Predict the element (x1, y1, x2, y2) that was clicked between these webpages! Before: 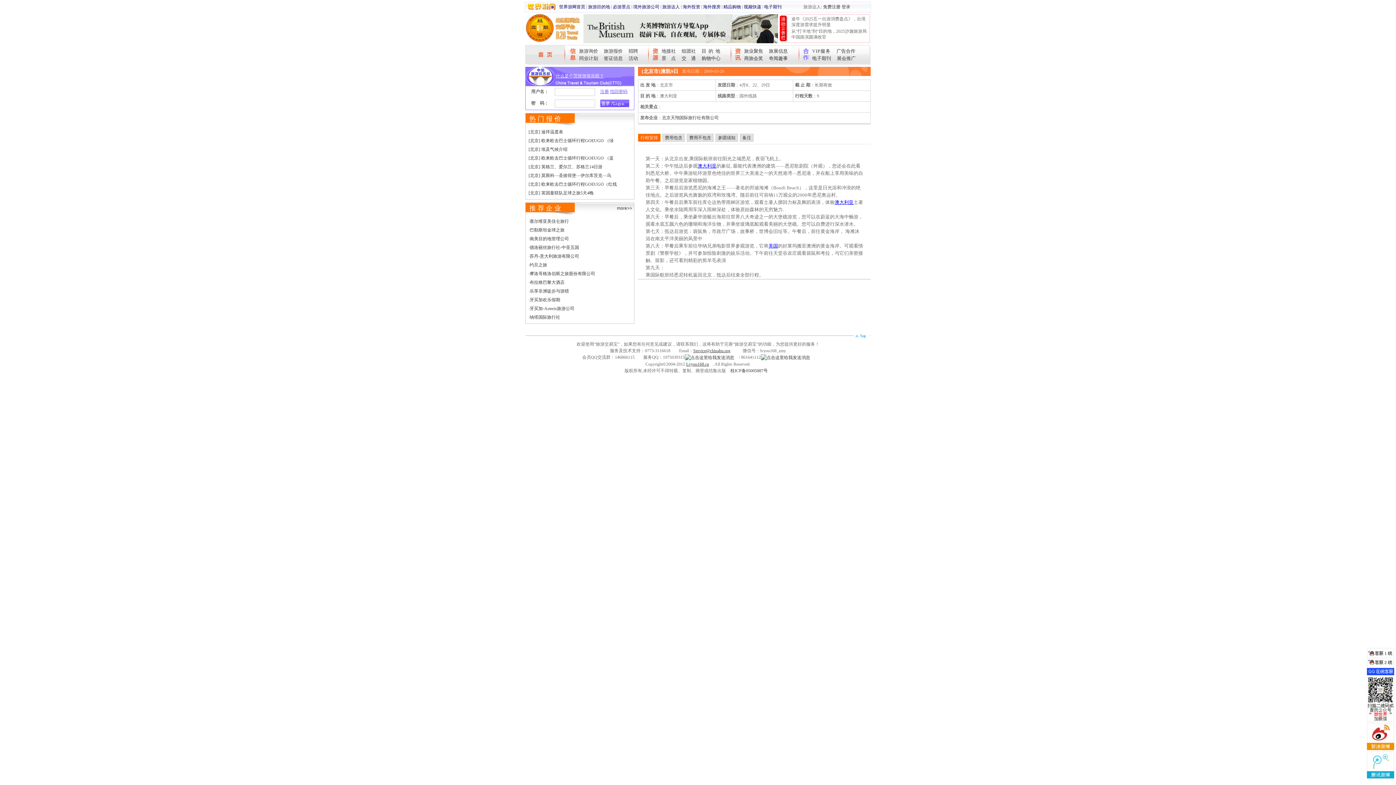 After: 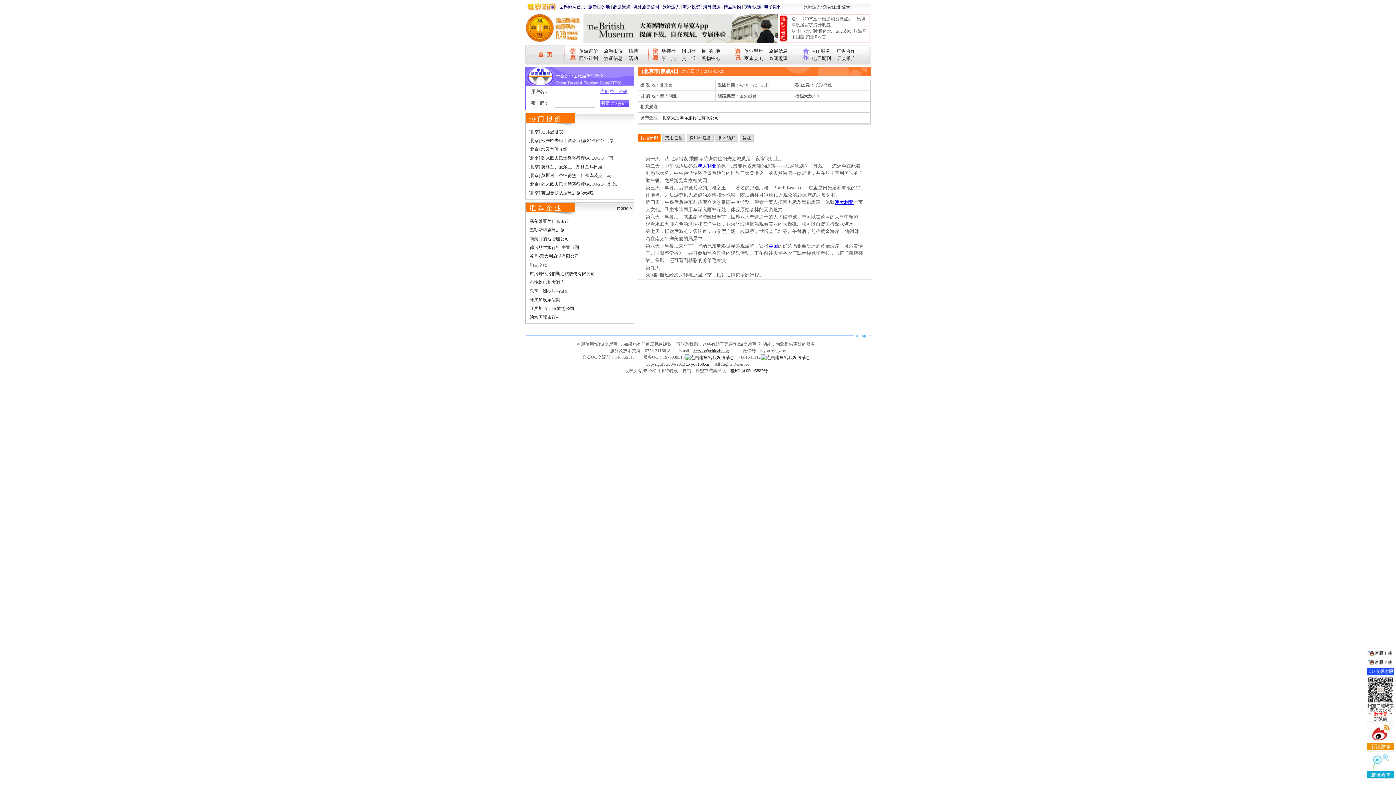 Action: label: 约旦之旅 bbox: (529, 262, 547, 267)